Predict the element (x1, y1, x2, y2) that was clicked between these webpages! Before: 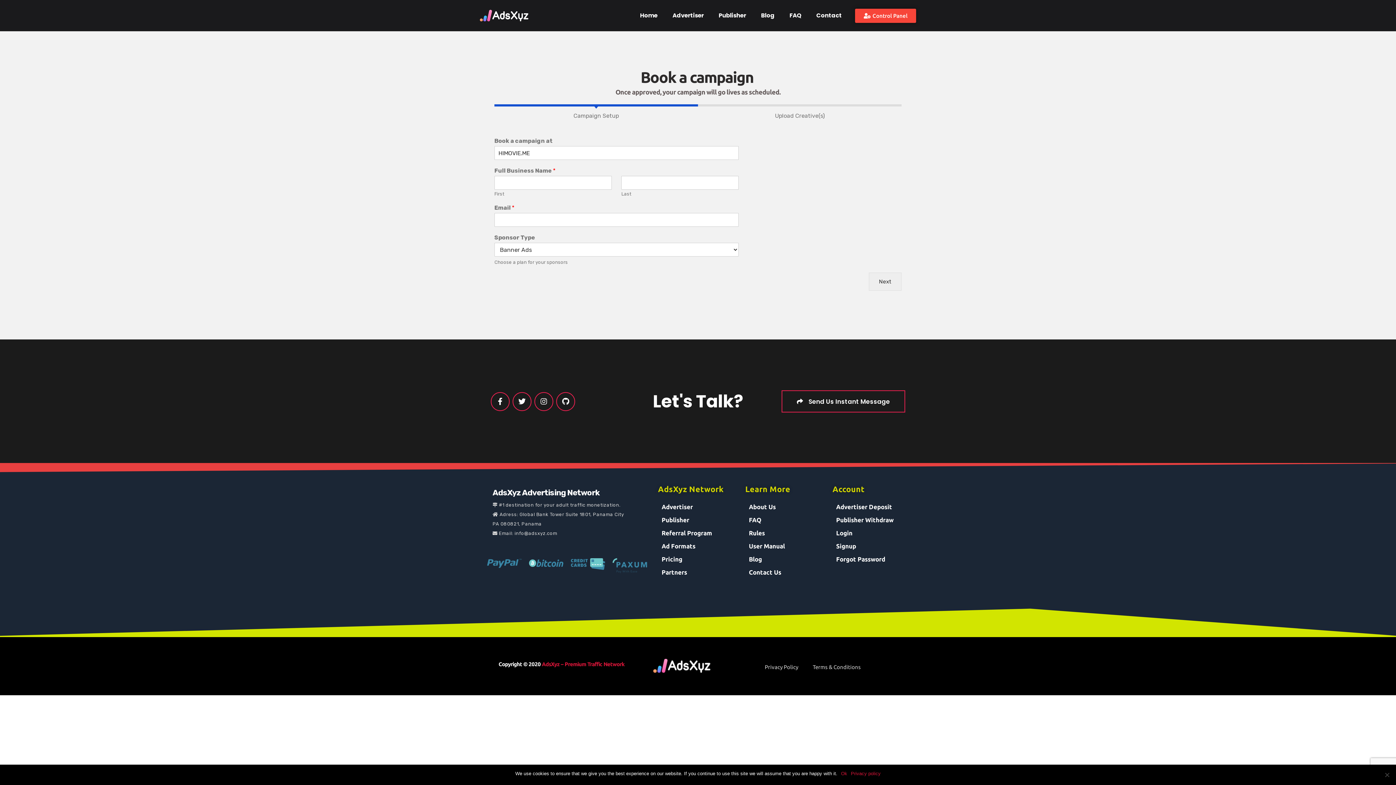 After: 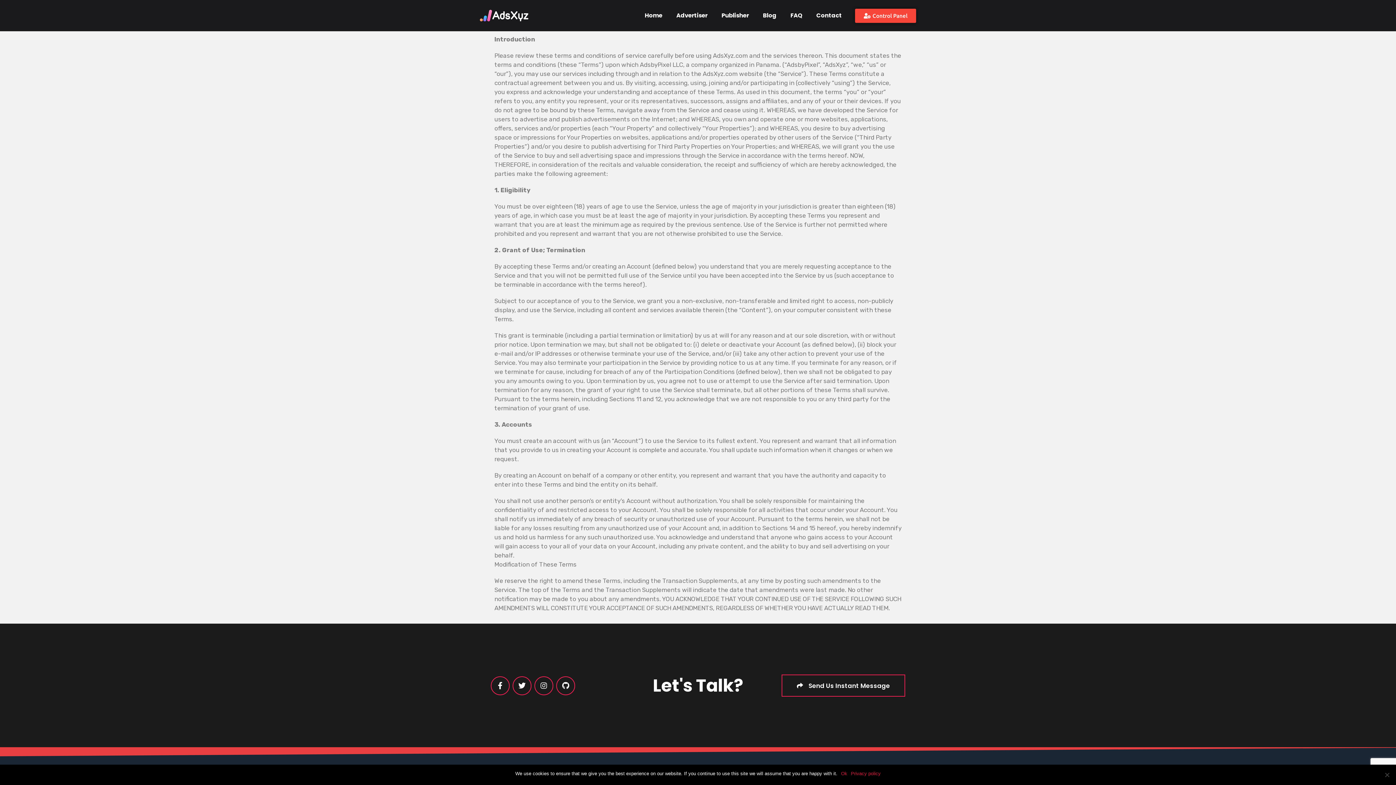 Action: label: Terms & Conditions bbox: (805, 659, 868, 676)